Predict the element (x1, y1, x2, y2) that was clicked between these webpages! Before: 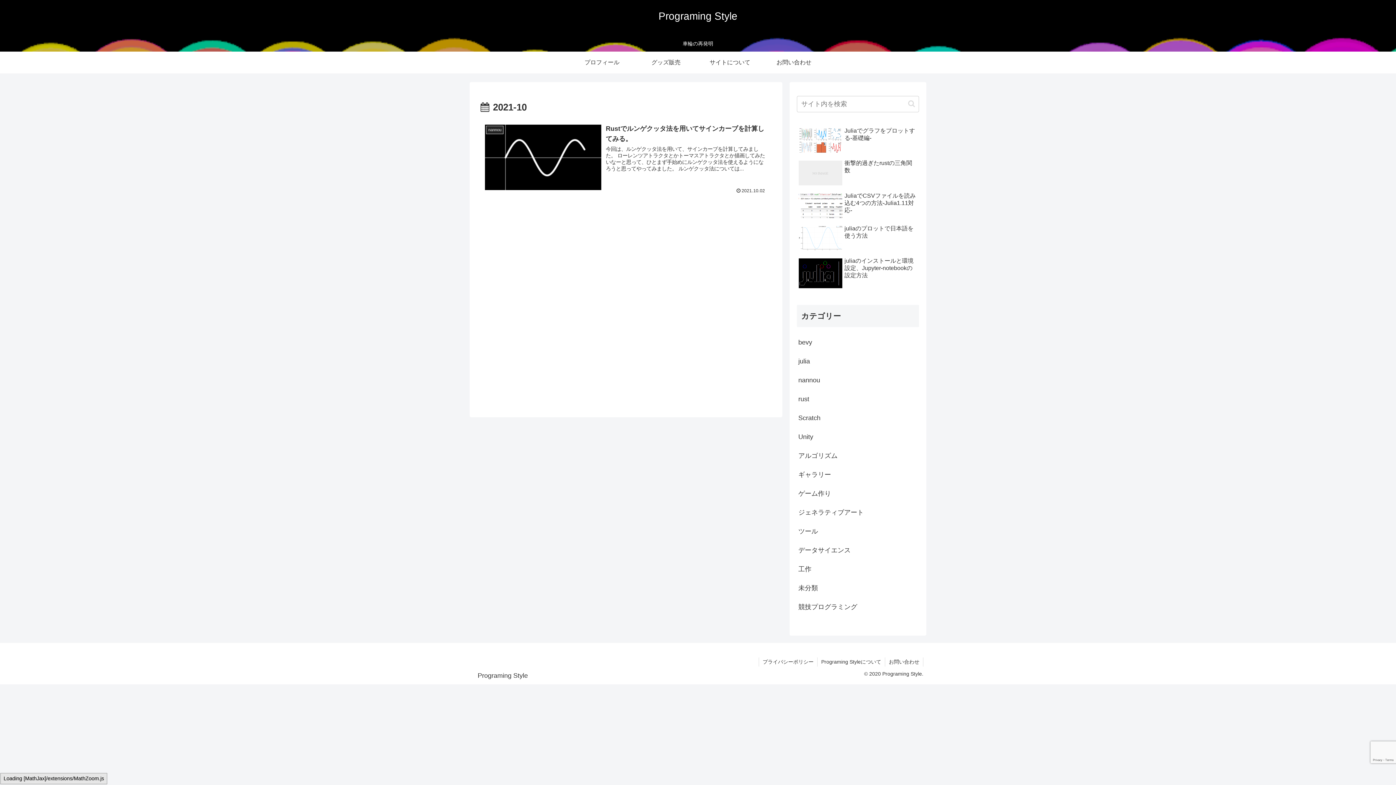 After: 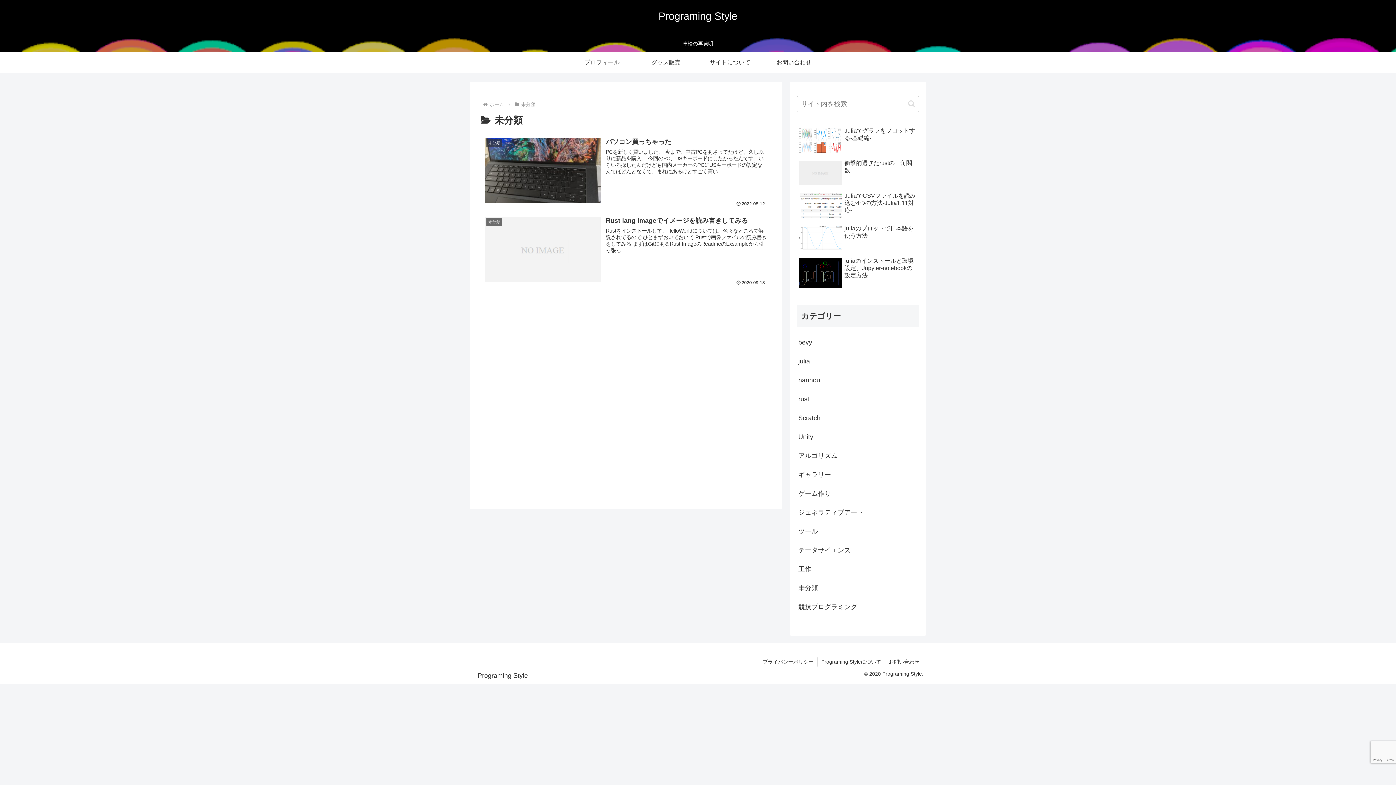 Action: bbox: (797, 565, 919, 584) label: 未分類